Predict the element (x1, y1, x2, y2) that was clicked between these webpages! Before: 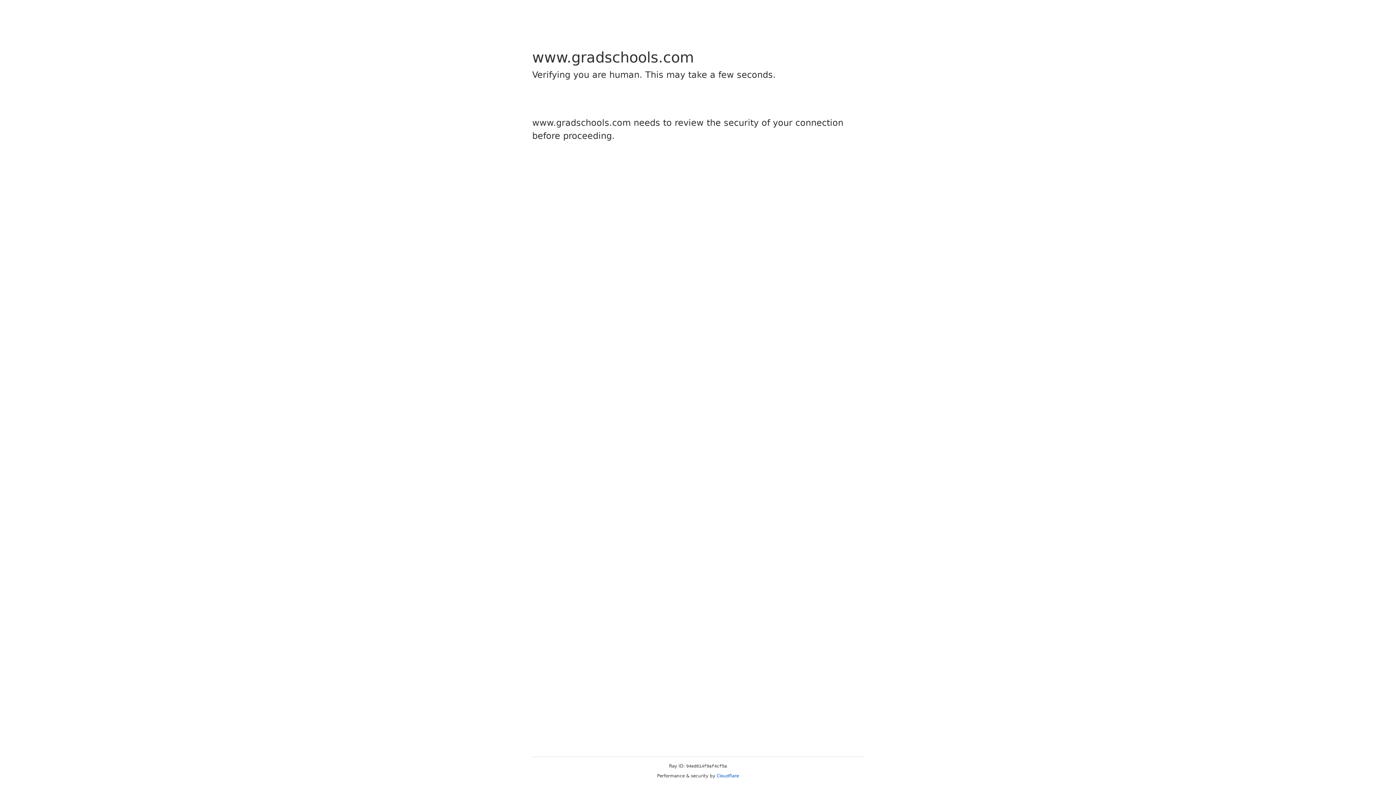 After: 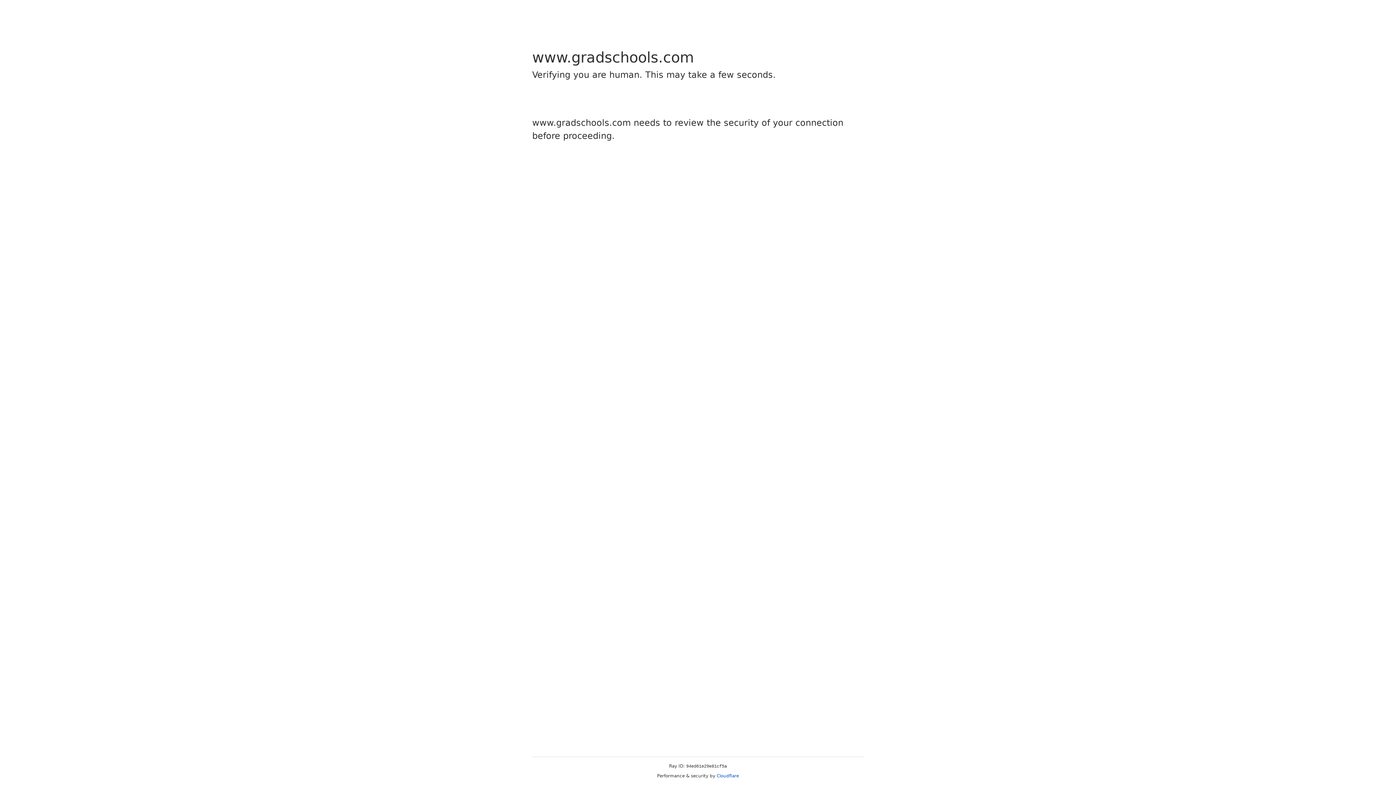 Action: label: Cloudflare bbox: (716, 773, 739, 778)